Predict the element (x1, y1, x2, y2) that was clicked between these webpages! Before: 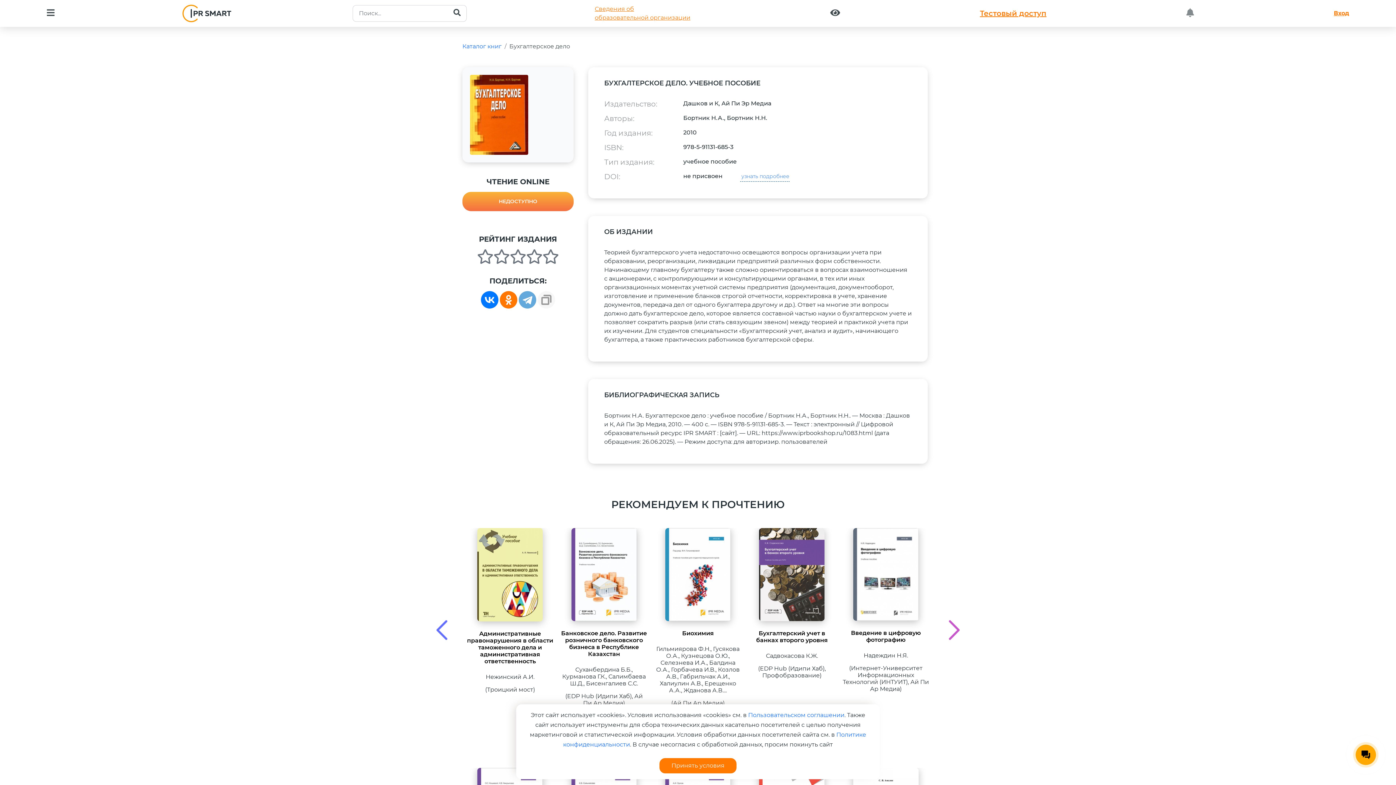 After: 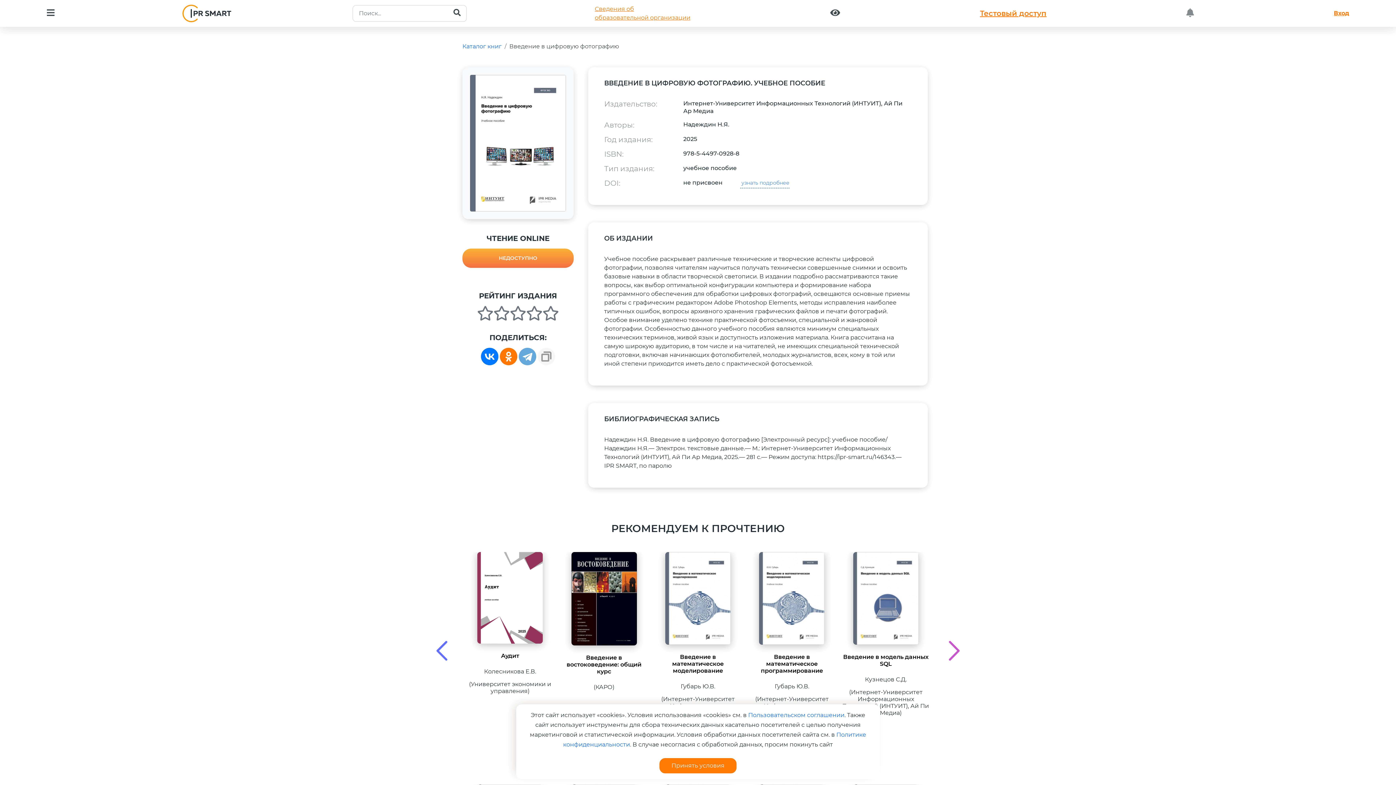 Action: bbox: (842, 629, 929, 643) label: Введение в цифровую фотографию